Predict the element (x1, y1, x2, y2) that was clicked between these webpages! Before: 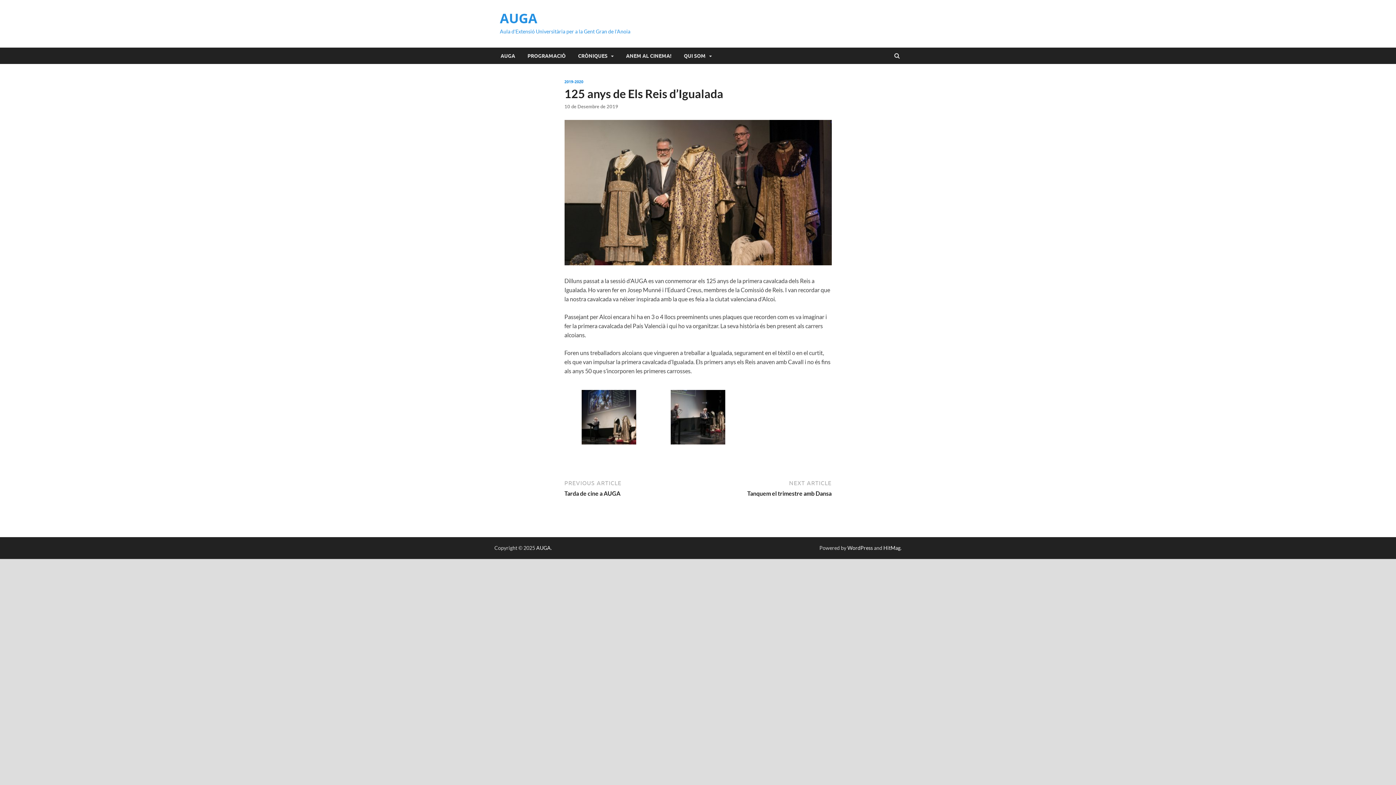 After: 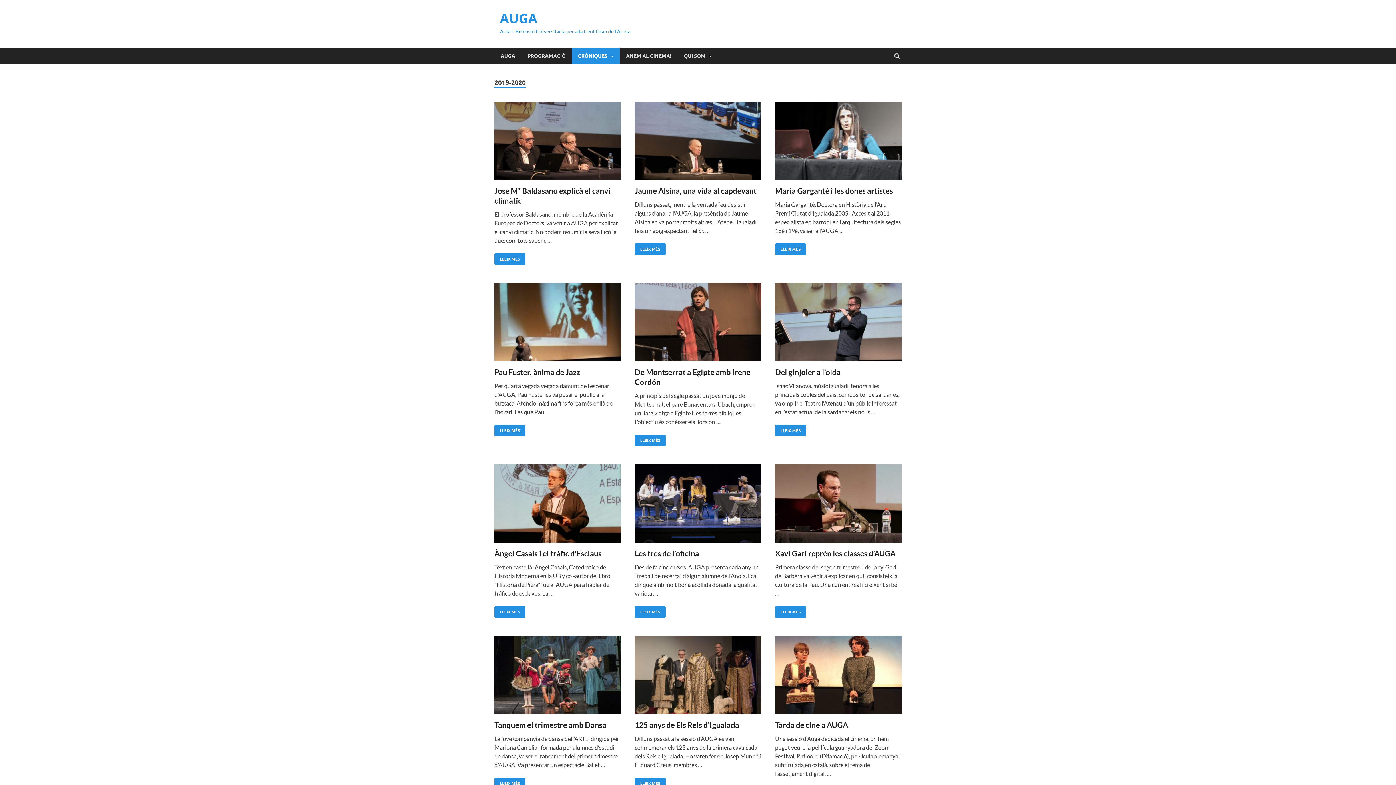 Action: bbox: (564, 79, 583, 84) label: 2019-2020